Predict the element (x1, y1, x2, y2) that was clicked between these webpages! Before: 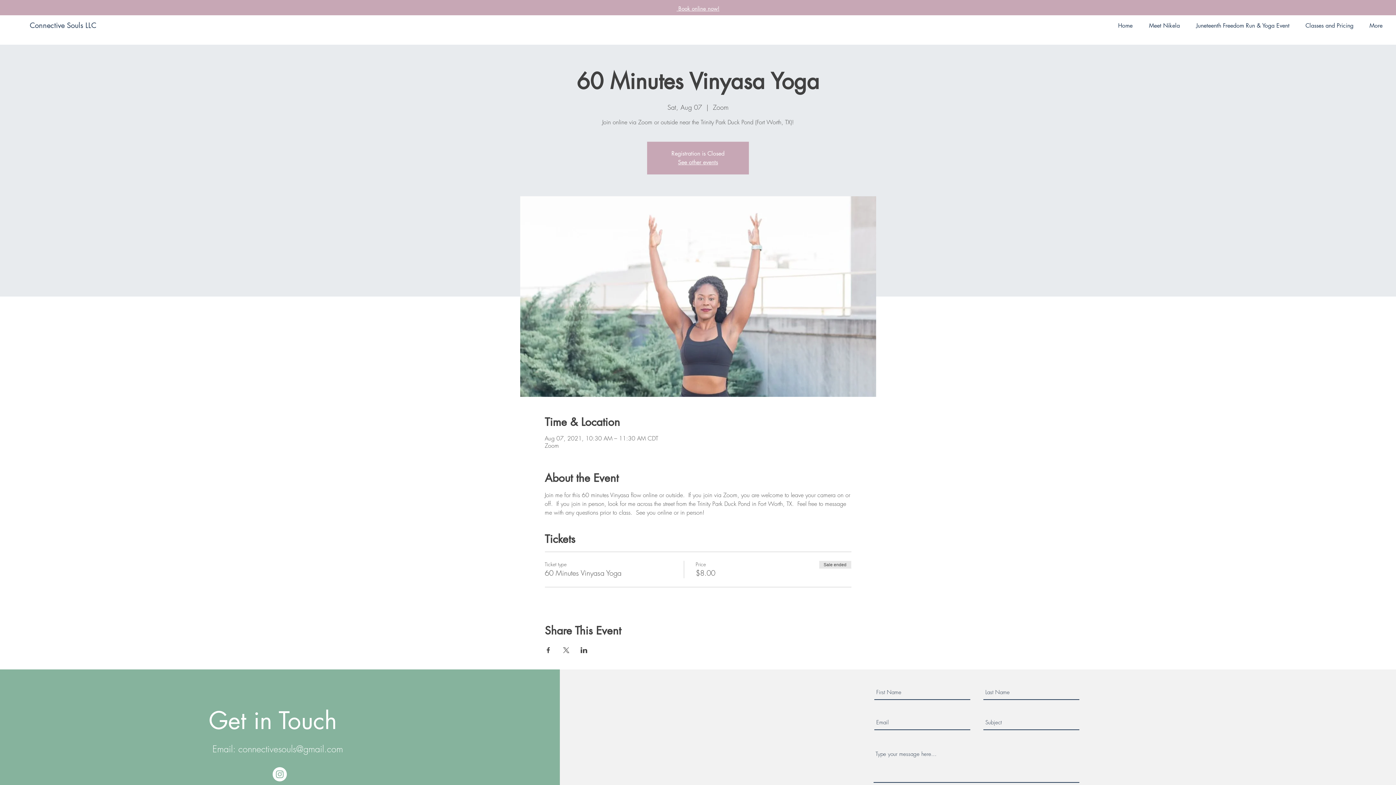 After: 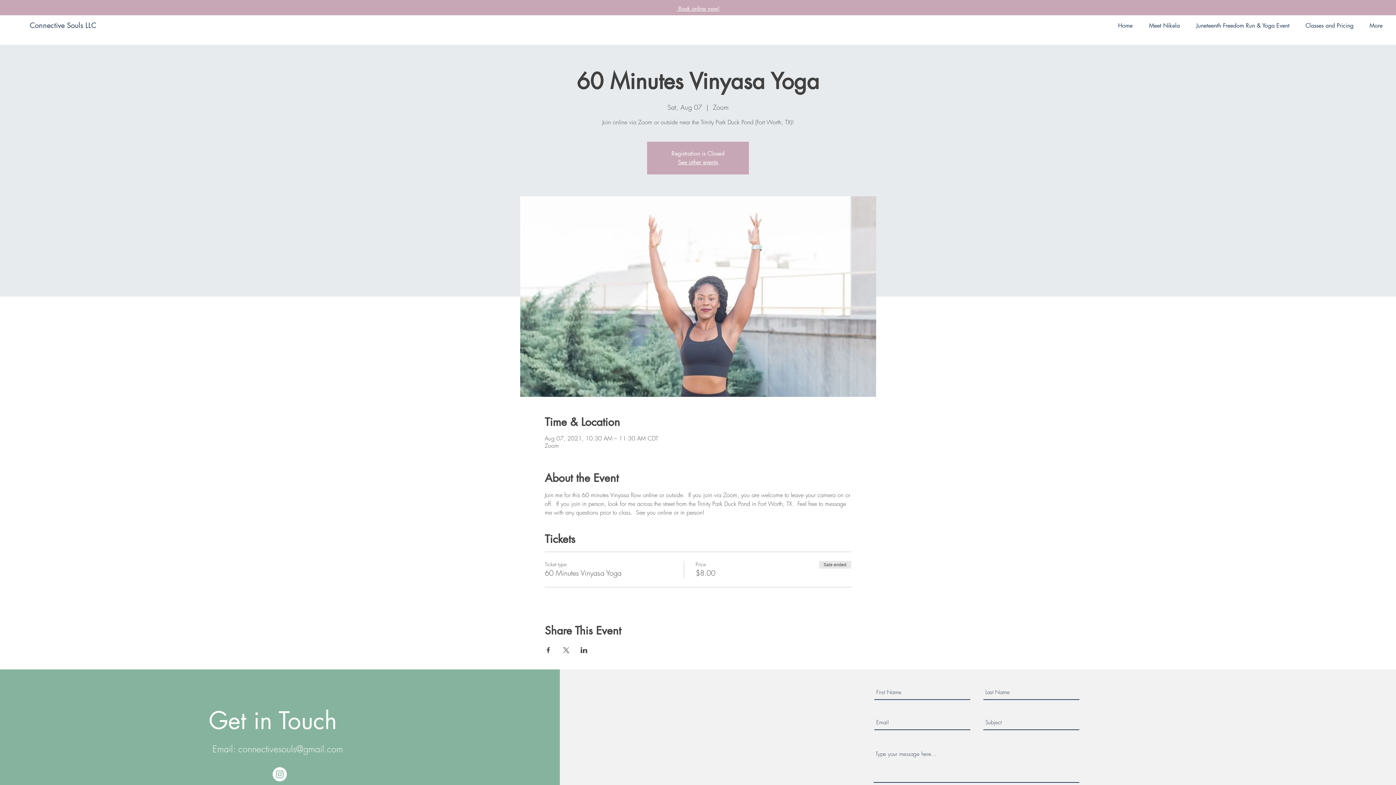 Action: label: Share event on X bbox: (562, 647, 569, 653)